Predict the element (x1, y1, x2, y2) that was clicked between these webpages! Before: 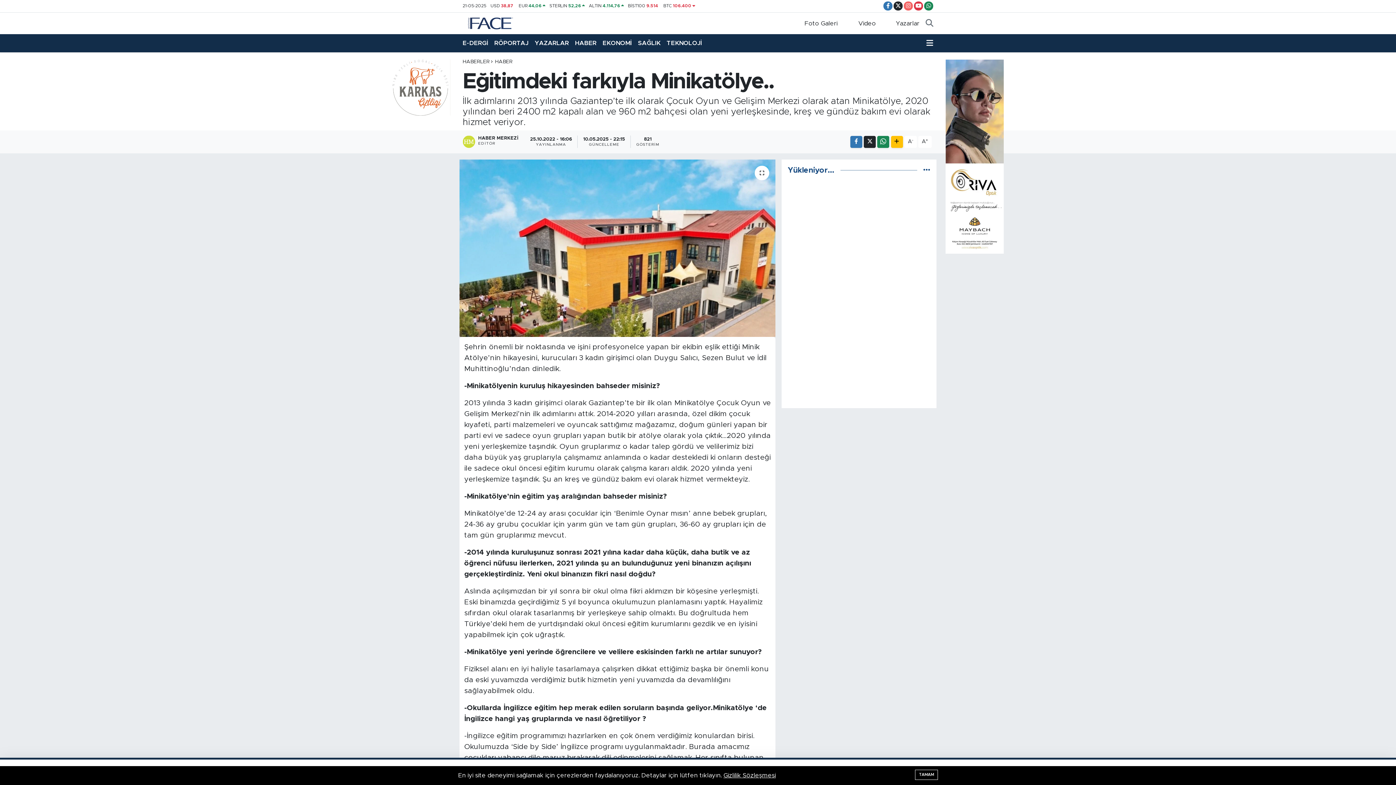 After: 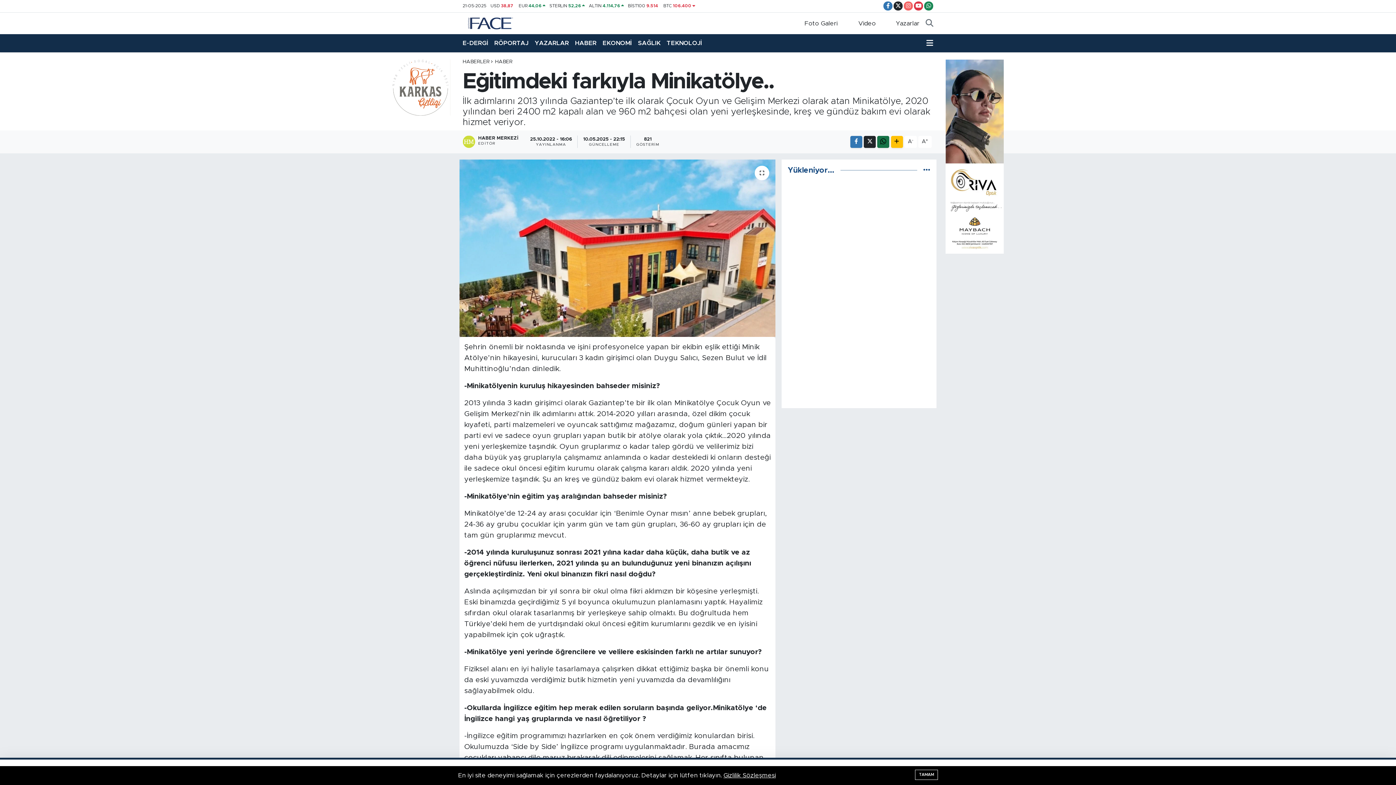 Action: bbox: (877, 135, 889, 147)